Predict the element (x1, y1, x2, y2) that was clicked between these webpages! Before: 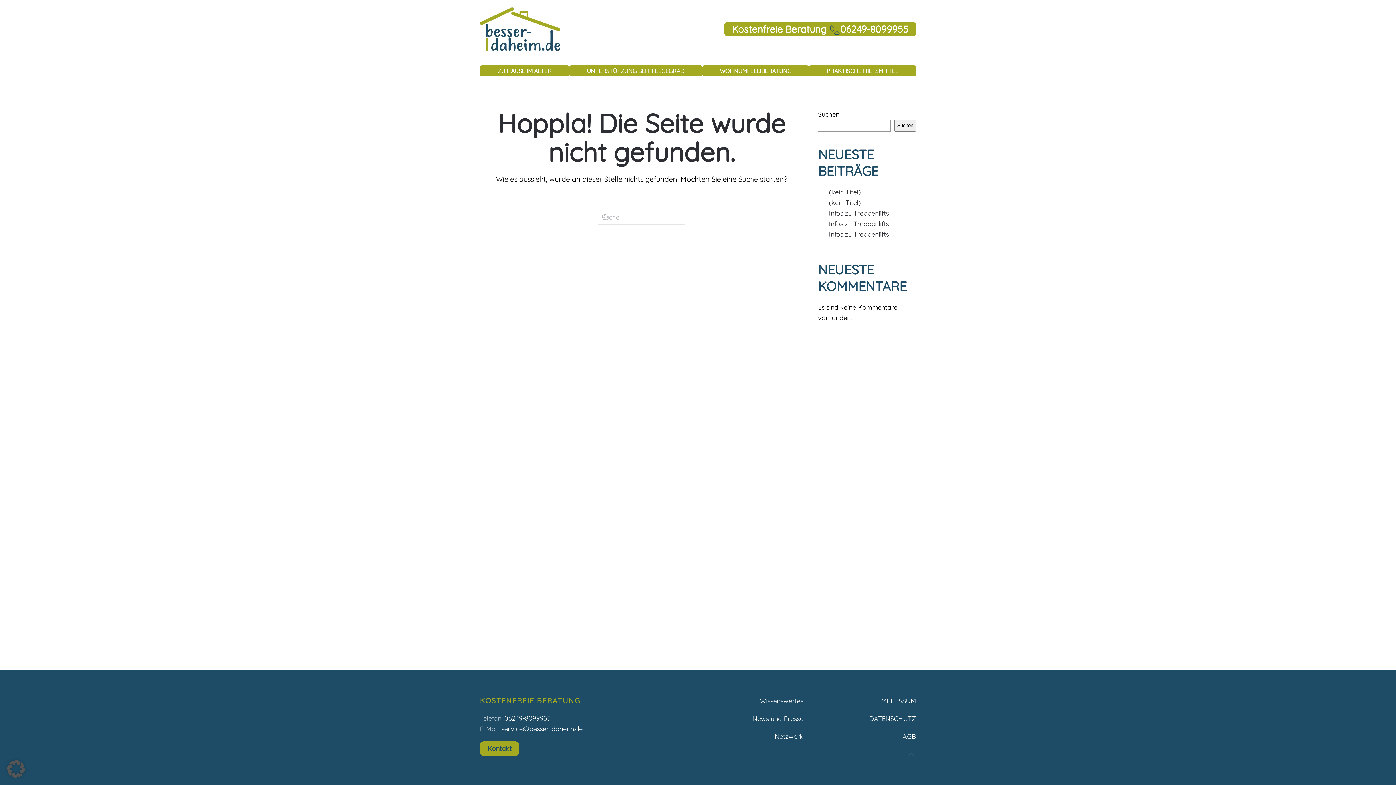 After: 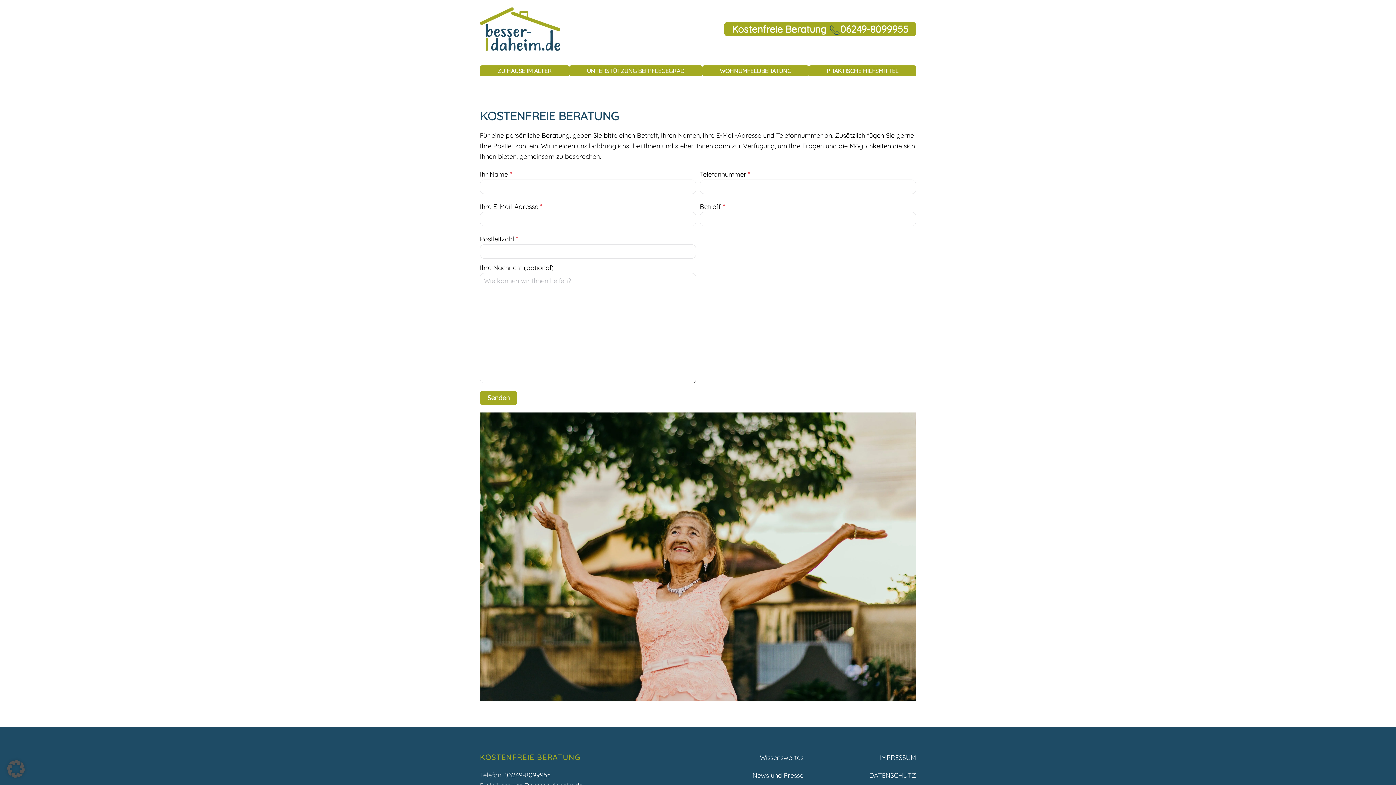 Action: bbox: (480, 741, 519, 756) label: Kontakt